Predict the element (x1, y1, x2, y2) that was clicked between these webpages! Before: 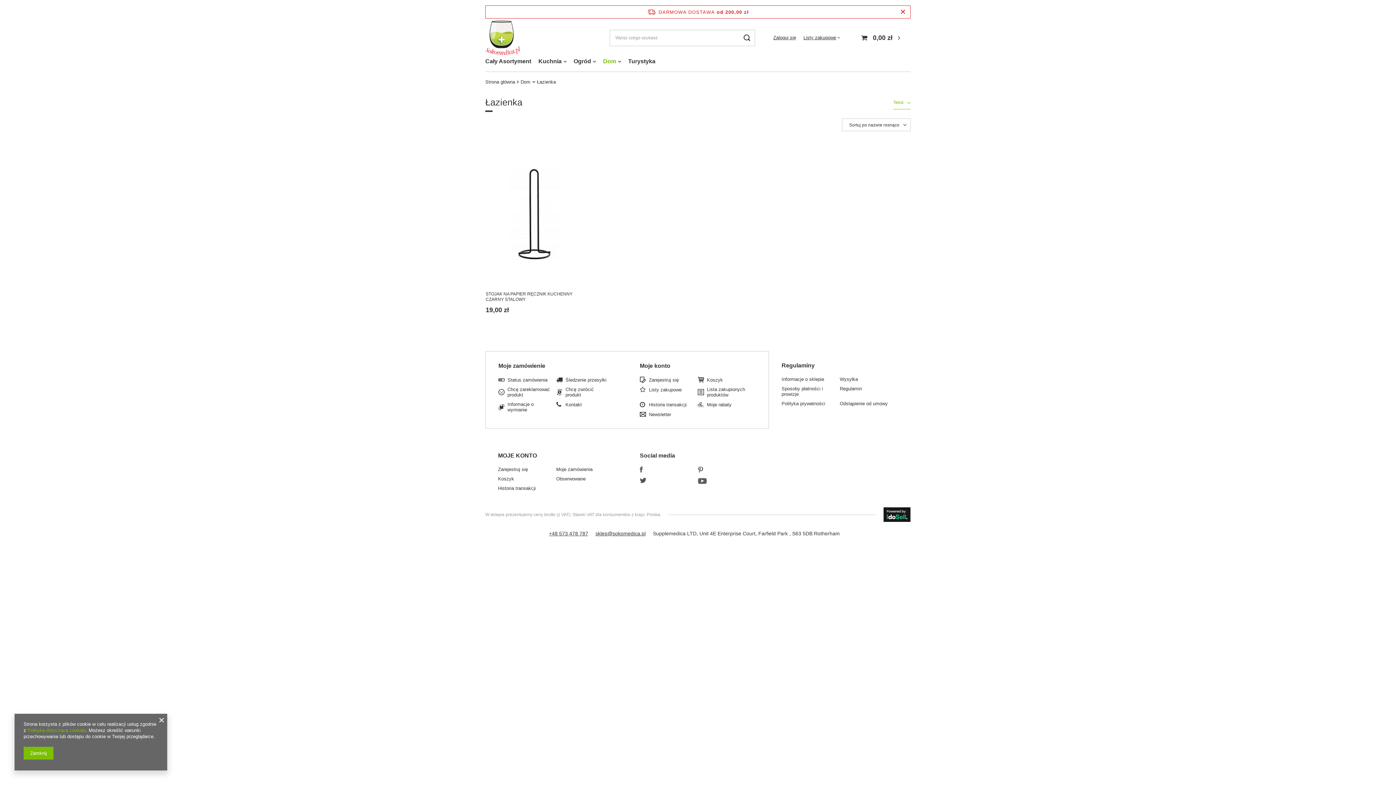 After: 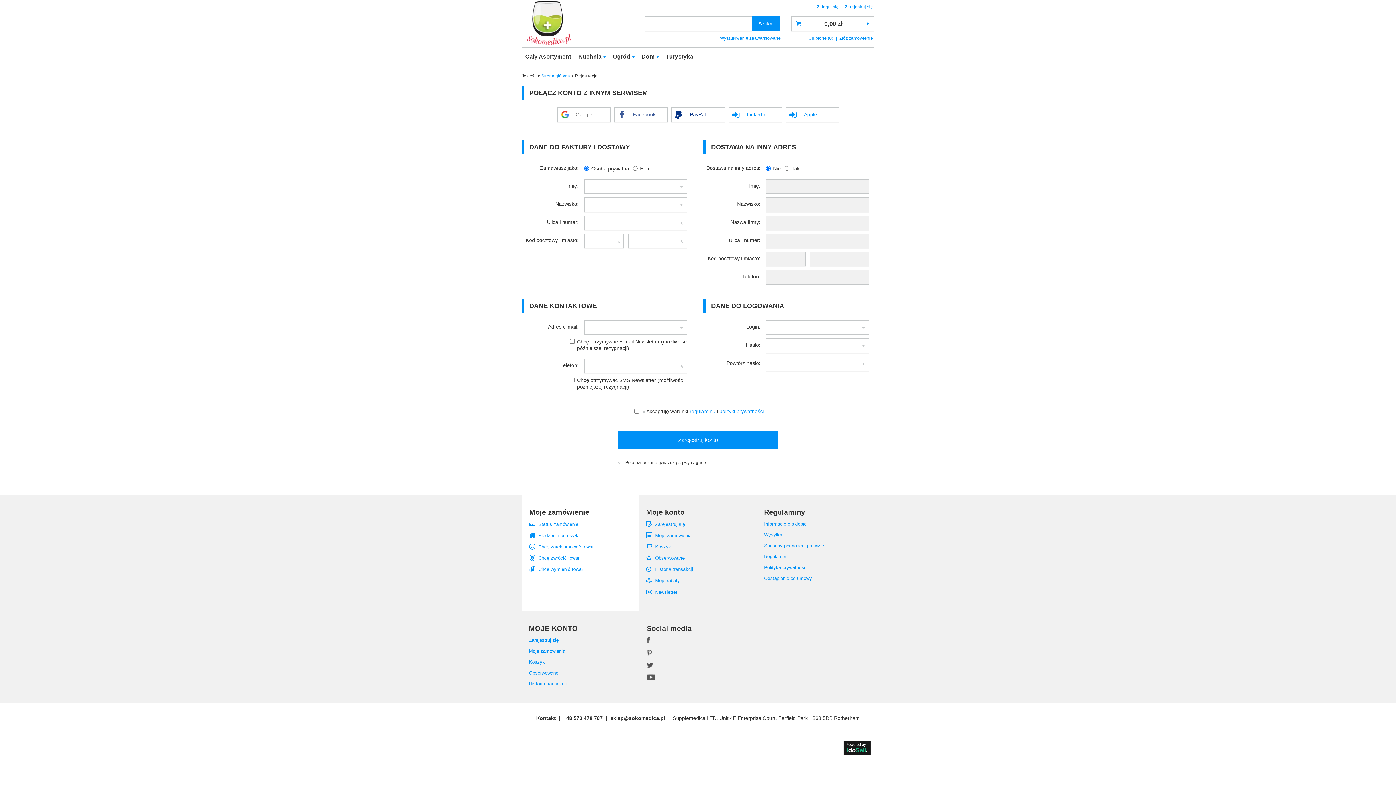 Action: label: Zarejestruj się bbox: (649, 377, 692, 382)